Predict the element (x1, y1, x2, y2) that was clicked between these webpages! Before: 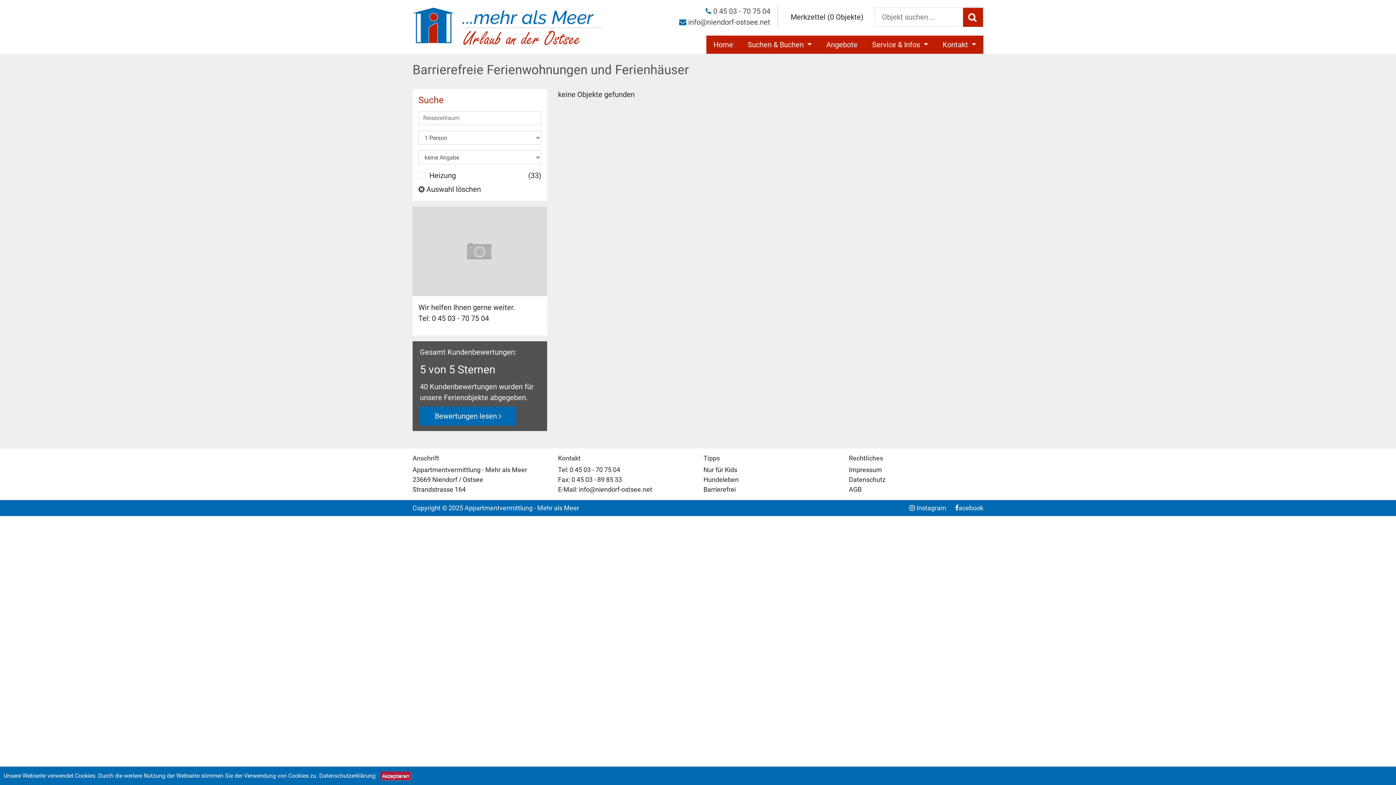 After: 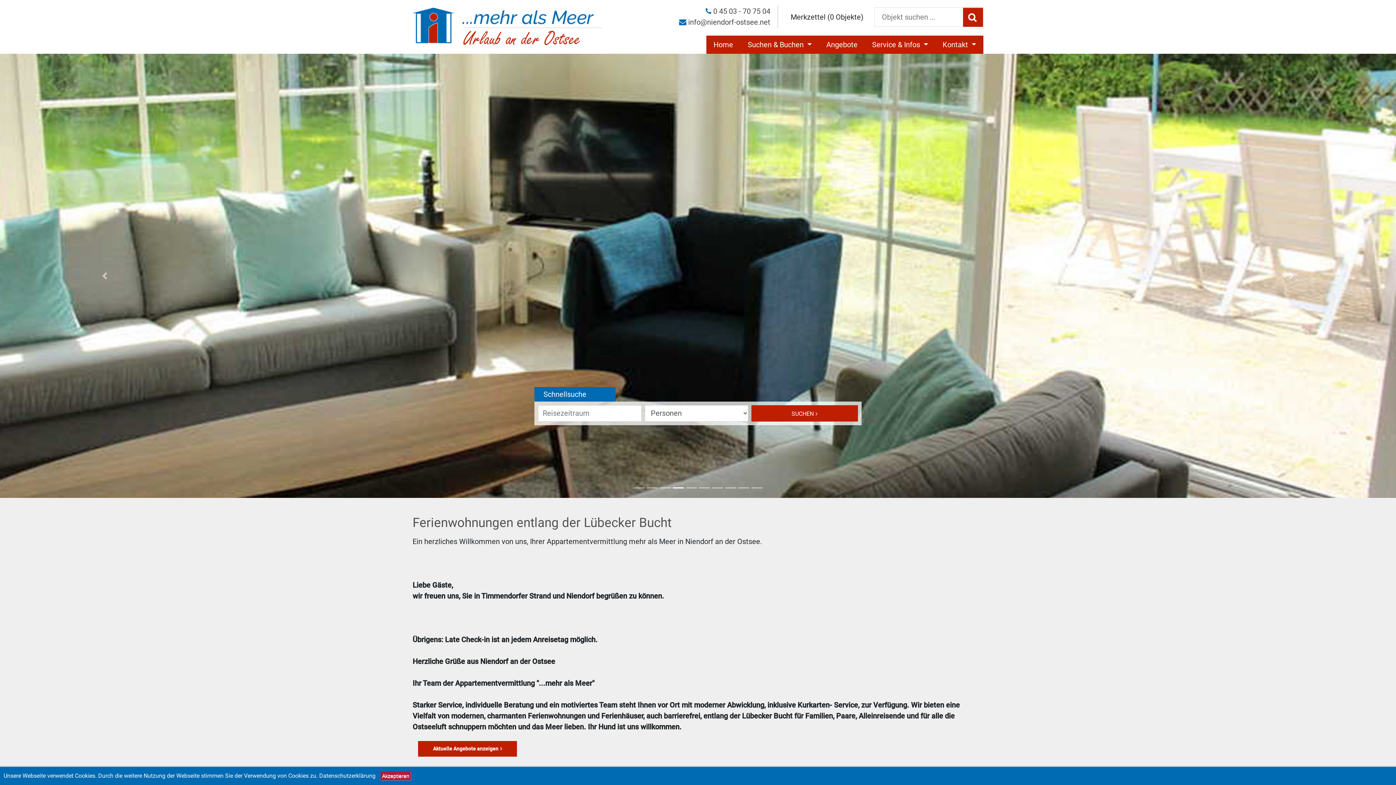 Action: label: Home bbox: (706, 35, 740, 53)